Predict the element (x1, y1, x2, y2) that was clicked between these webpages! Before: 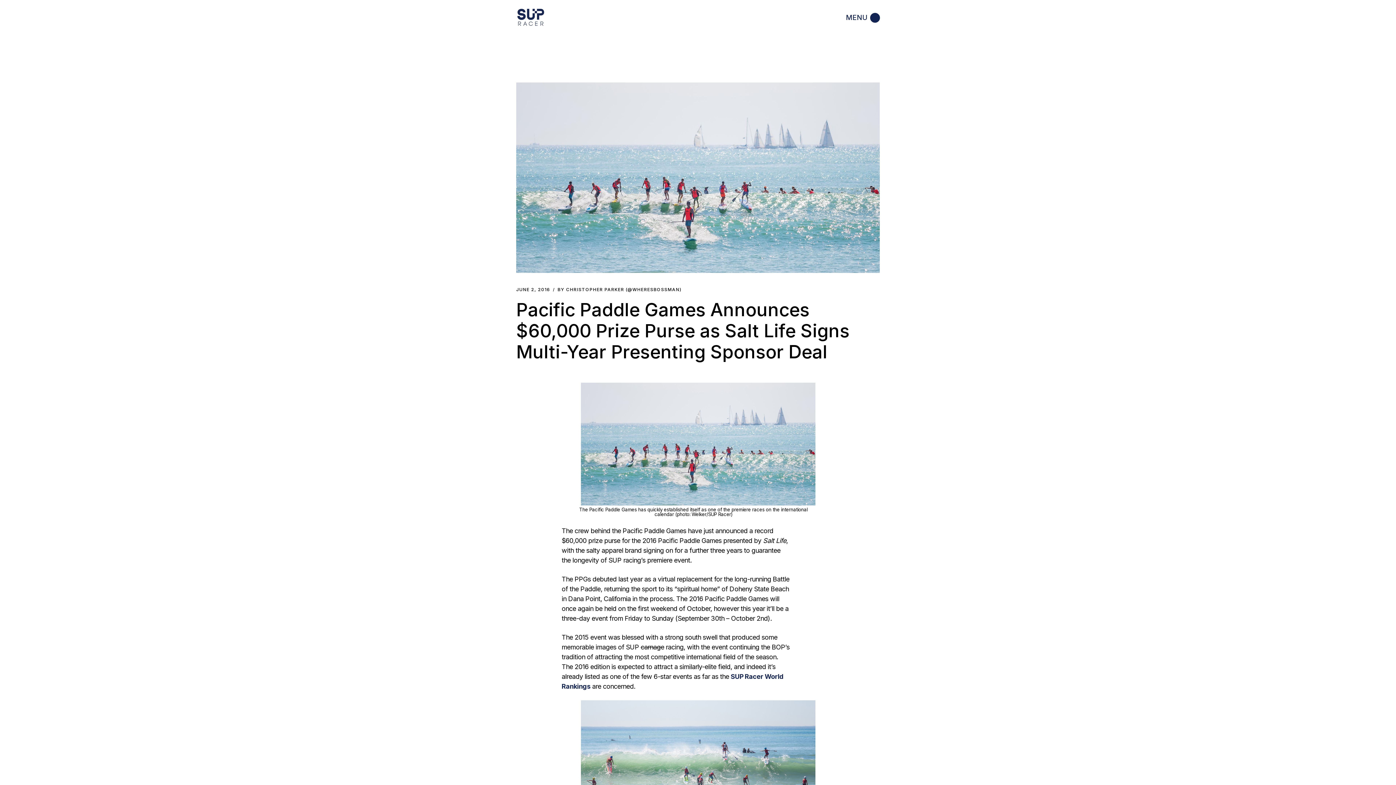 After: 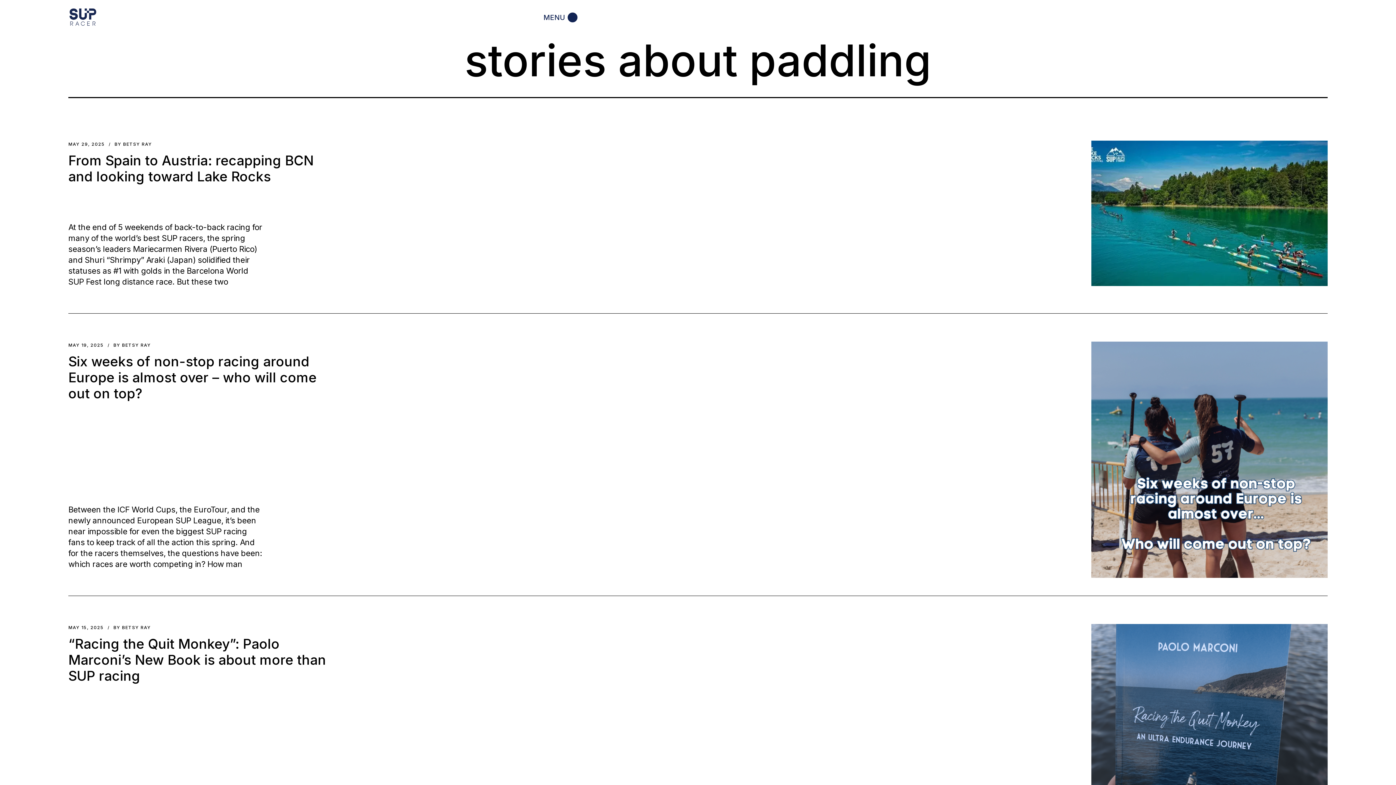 Action: bbox: (516, 7, 545, 28)